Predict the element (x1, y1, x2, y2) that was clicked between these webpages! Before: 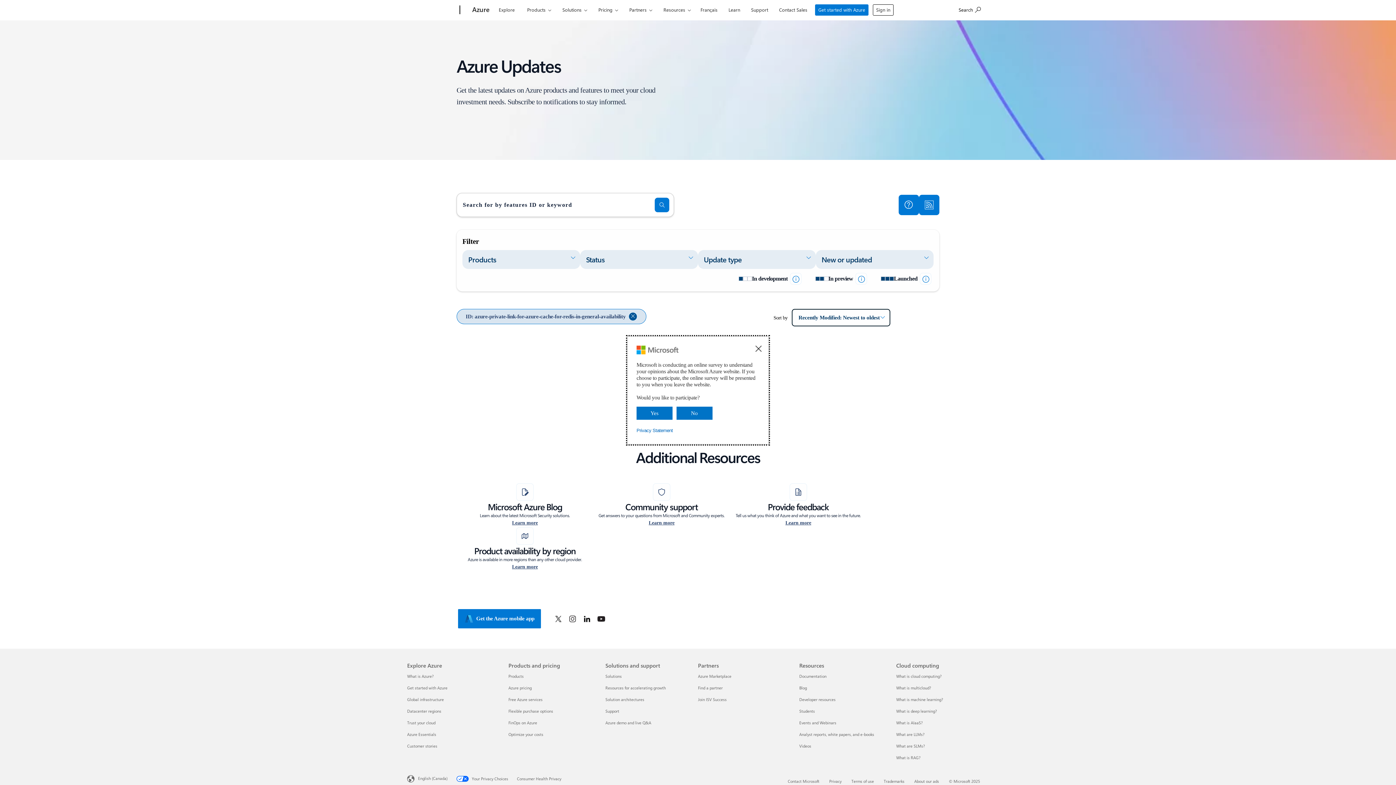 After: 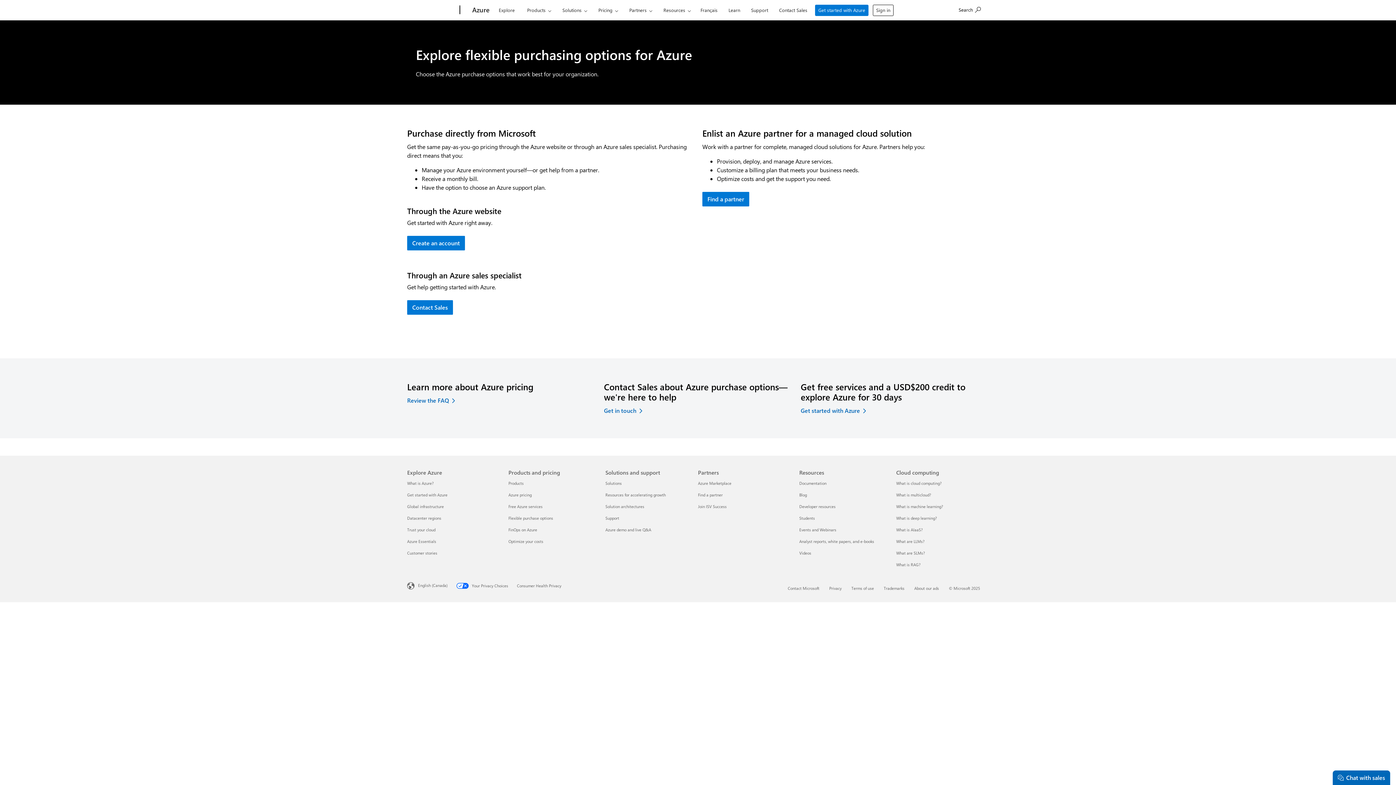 Action: label: Flexible purchase options Products and pricing bbox: (508, 708, 553, 714)